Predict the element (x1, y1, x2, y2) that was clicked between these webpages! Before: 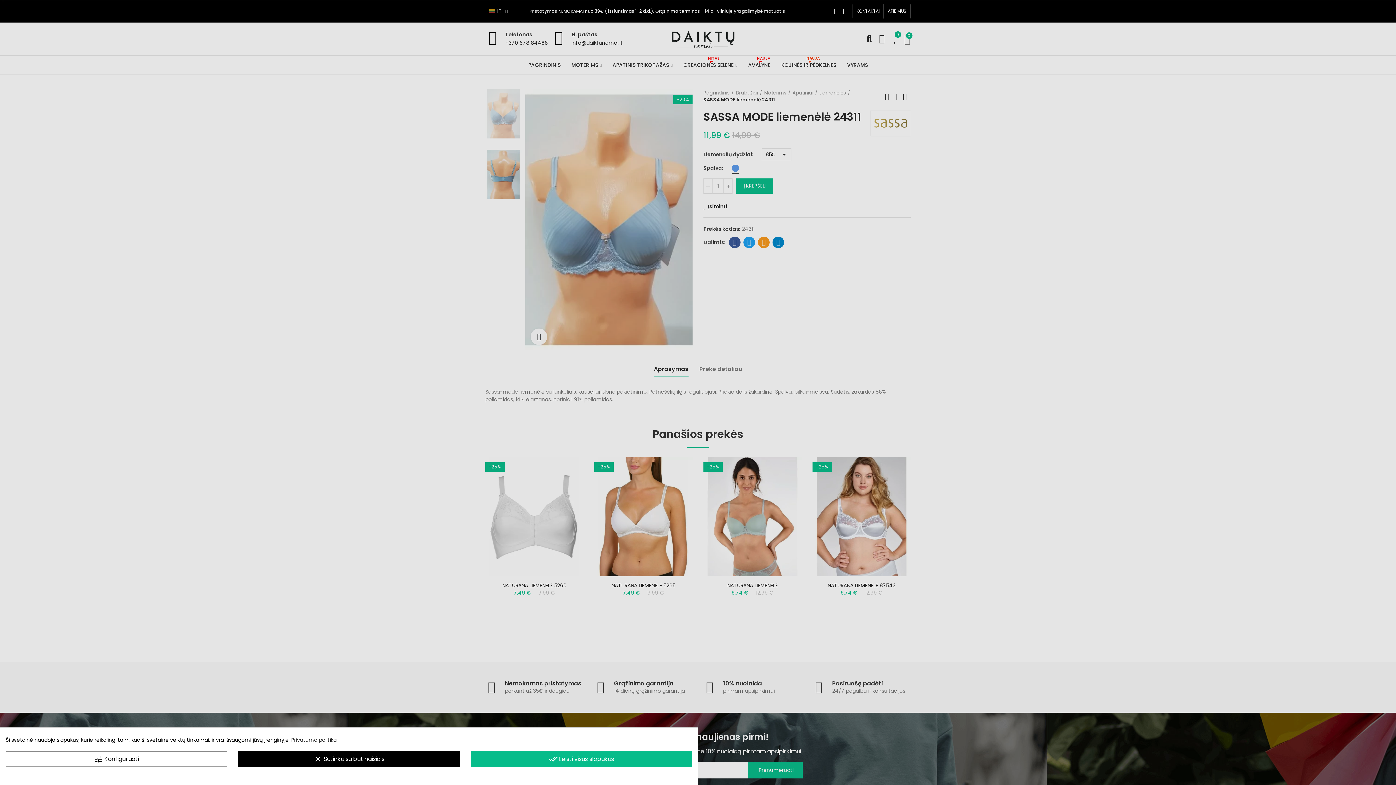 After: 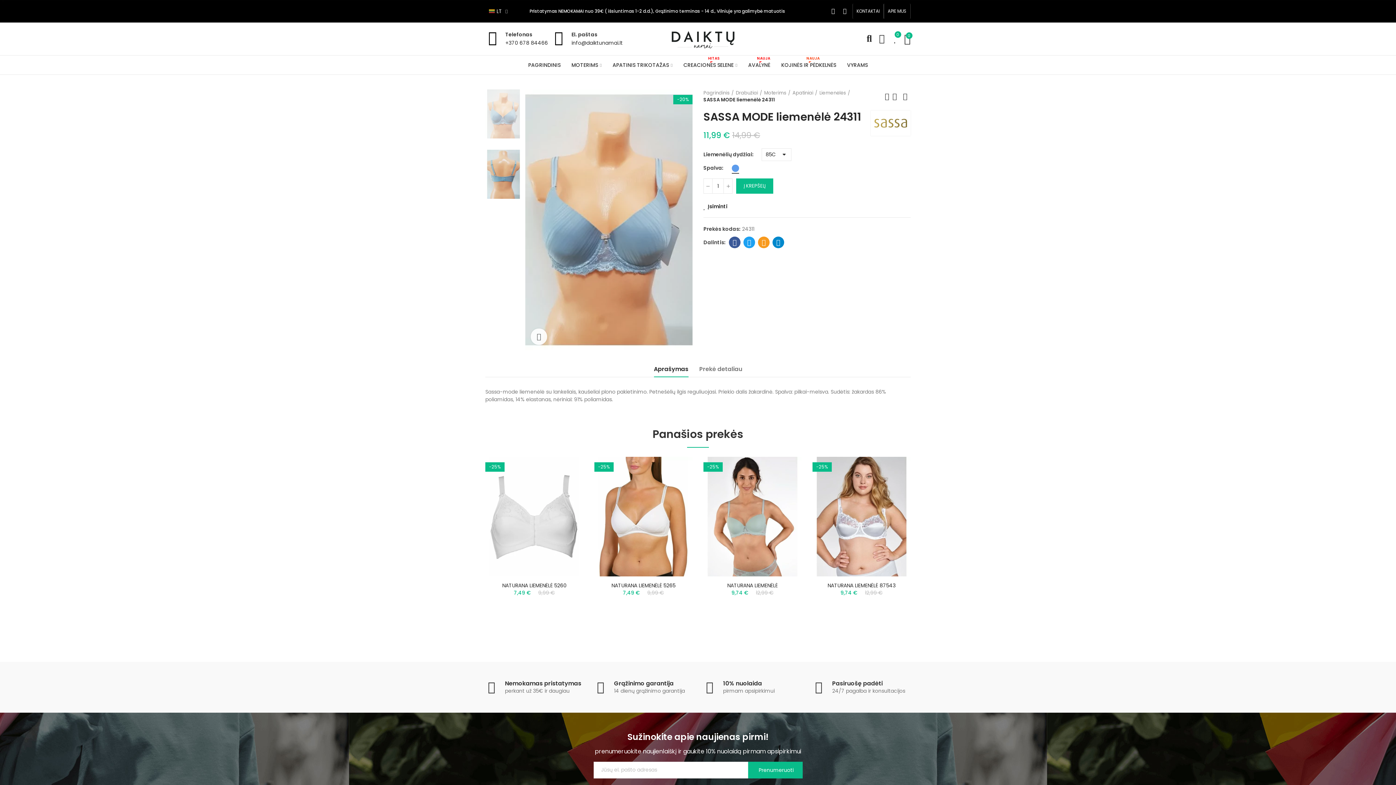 Action: bbox: (238, 751, 459, 767) label: clear Sutinku su būtinaisiais